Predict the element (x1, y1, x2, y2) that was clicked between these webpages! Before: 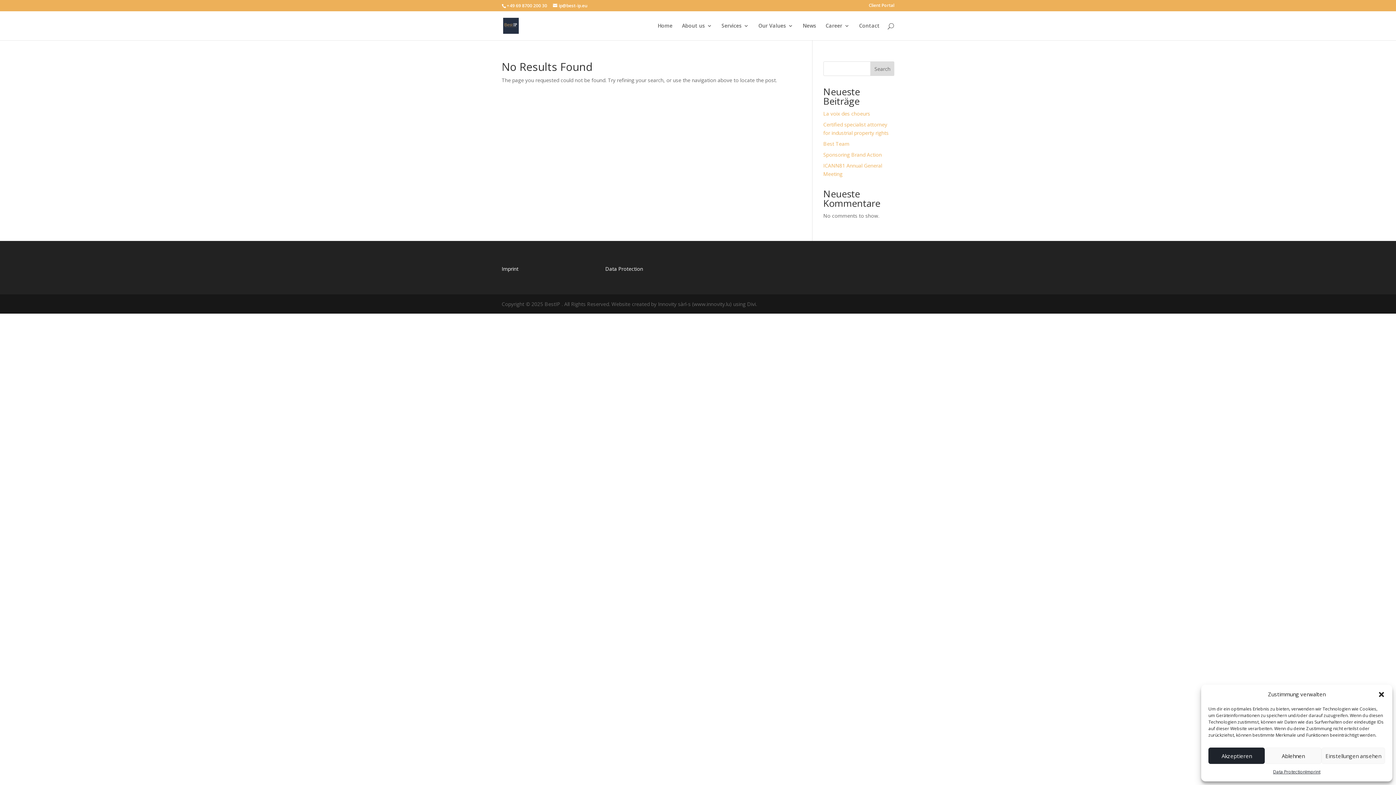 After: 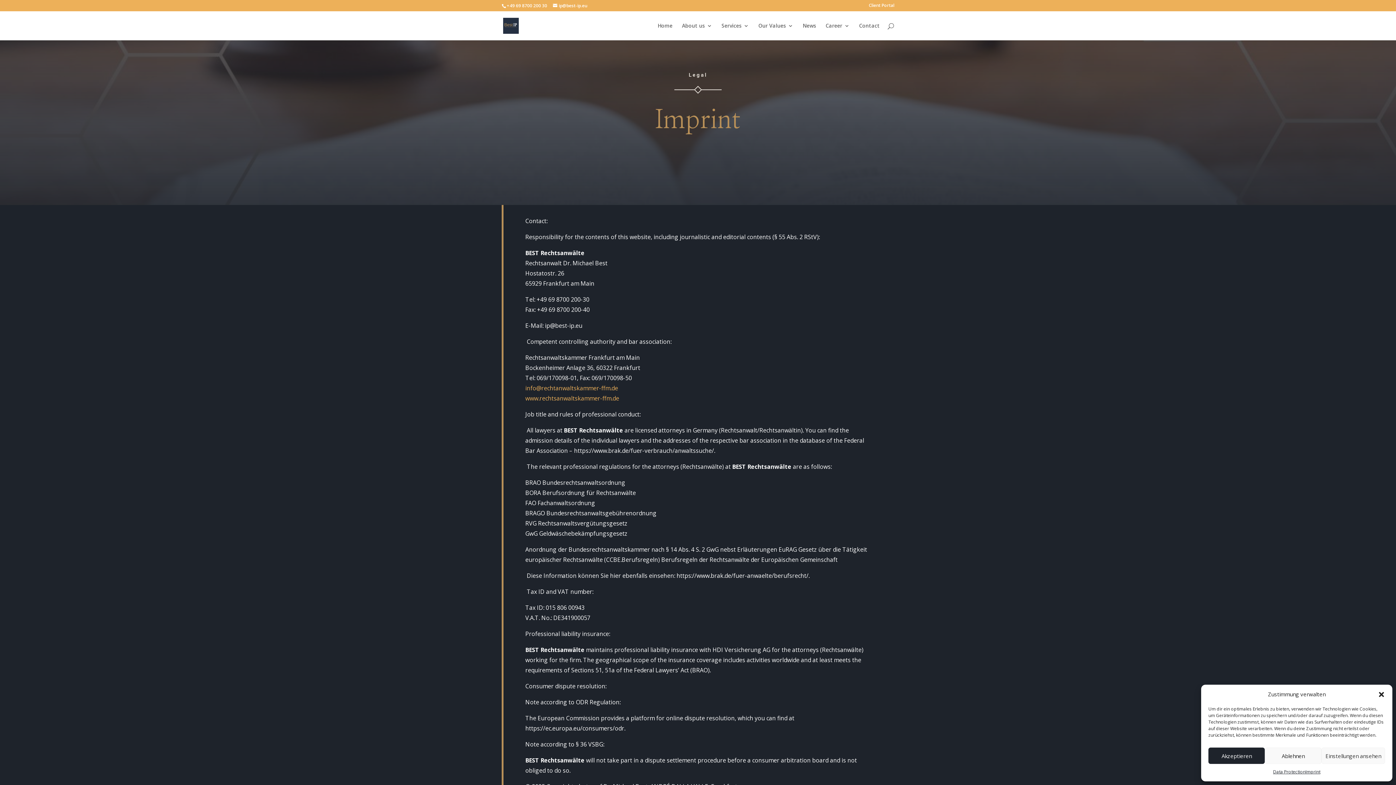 Action: label: Imprint bbox: (501, 265, 518, 272)